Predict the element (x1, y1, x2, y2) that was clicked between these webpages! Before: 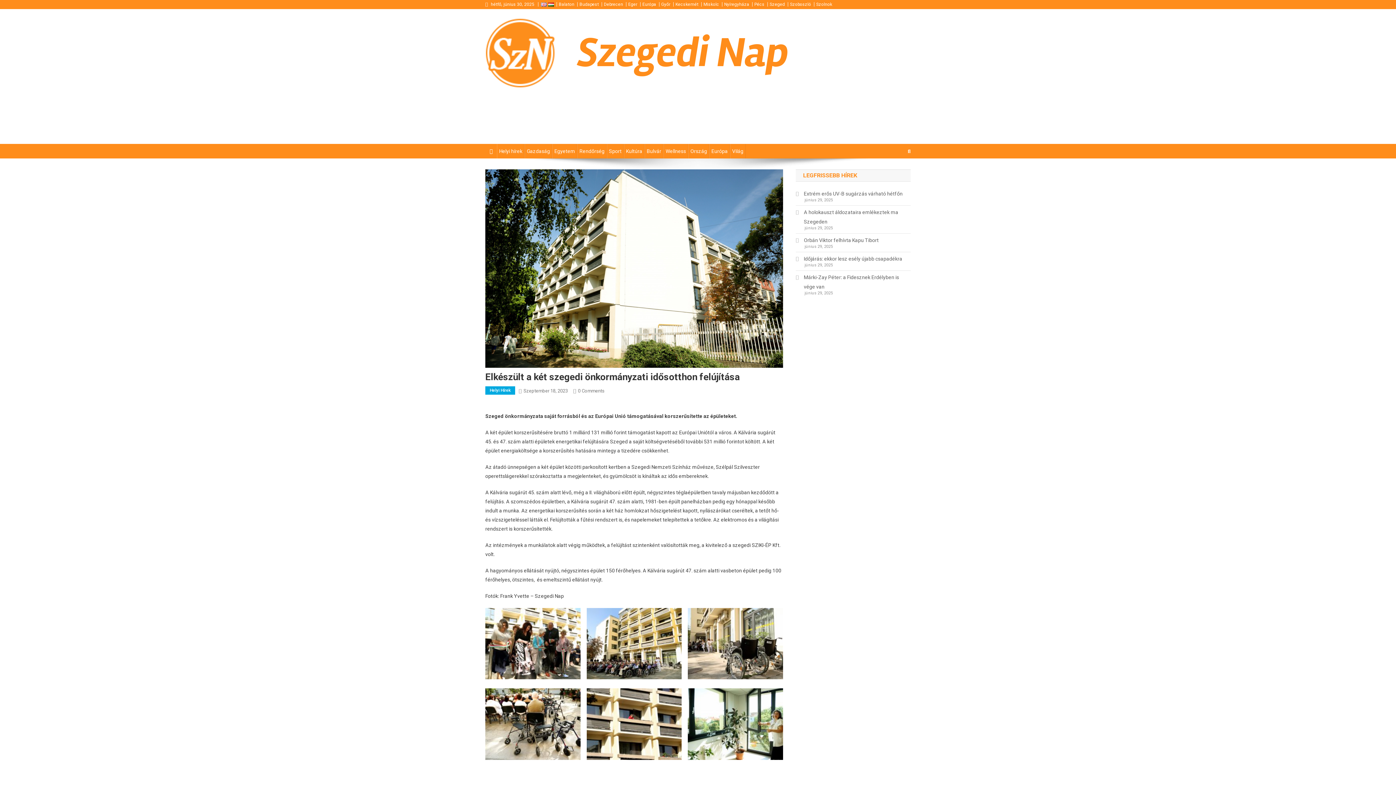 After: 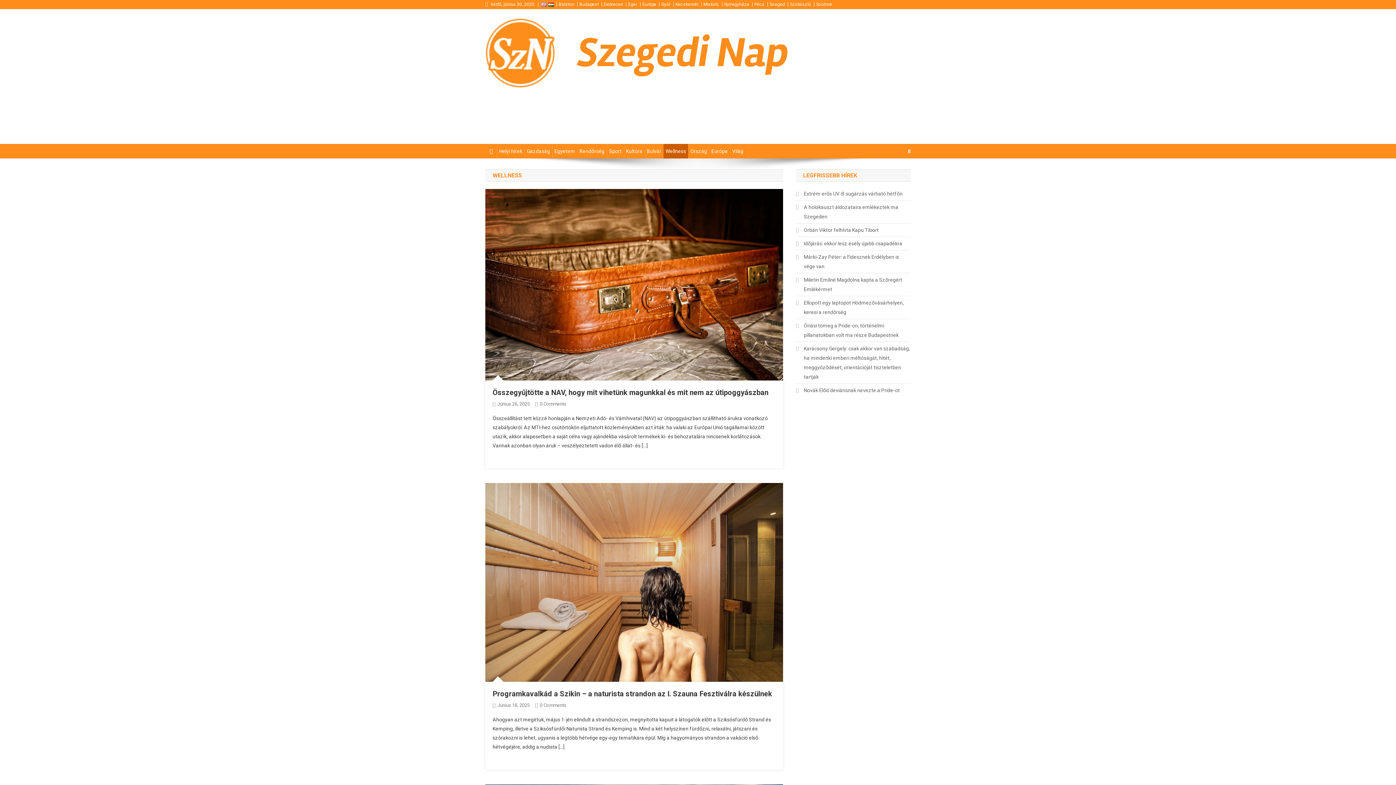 Action: bbox: (663, 144, 688, 158) label: Wellness